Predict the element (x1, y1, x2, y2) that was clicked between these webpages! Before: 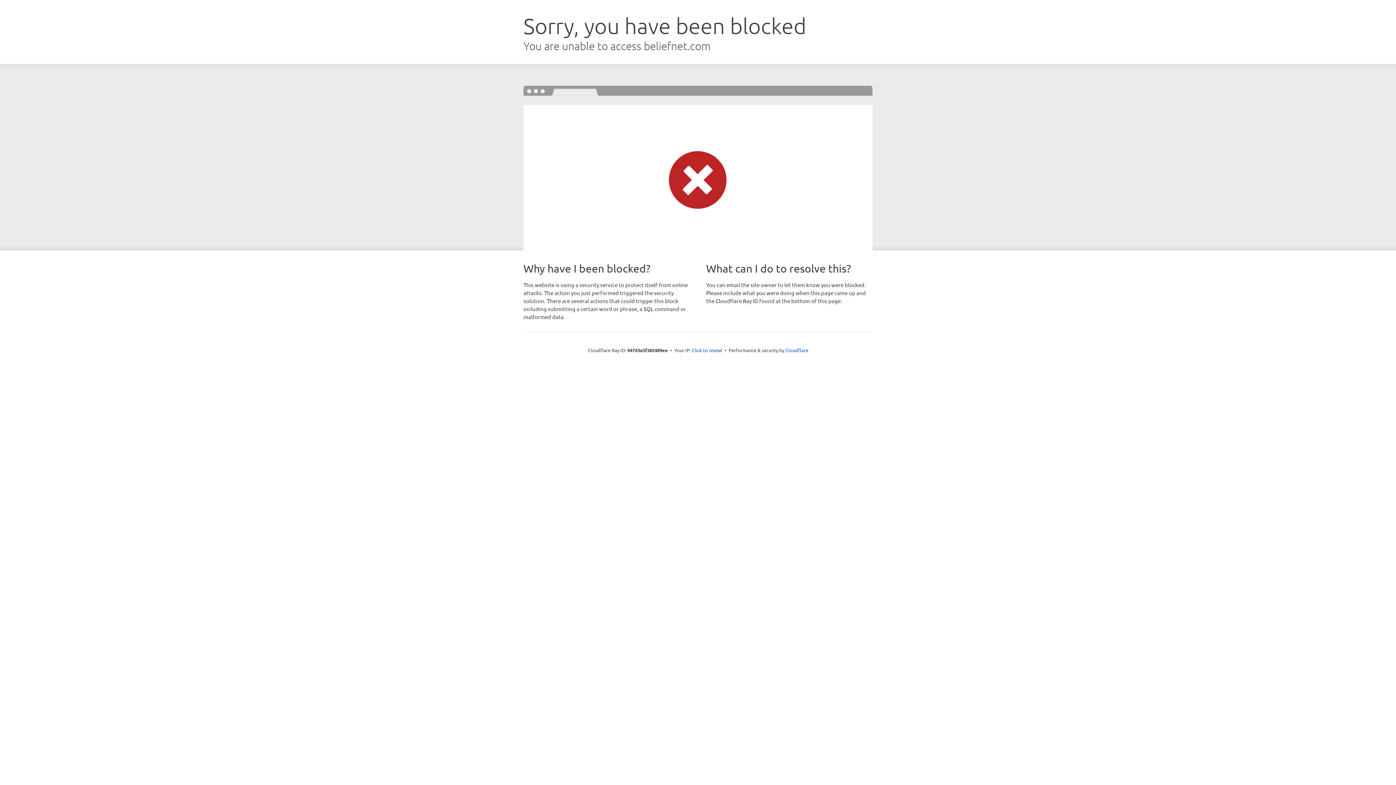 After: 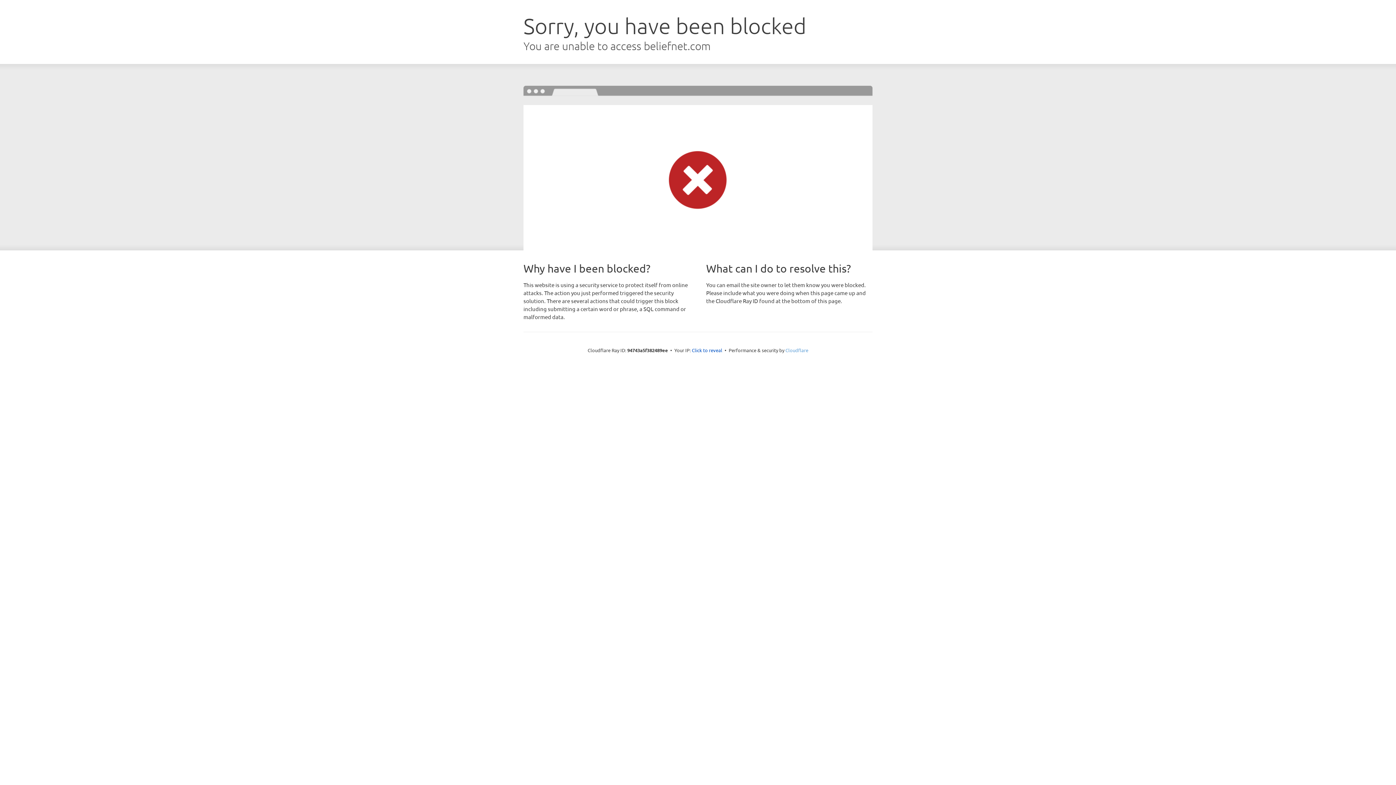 Action: bbox: (785, 347, 808, 353) label: Cloudflare